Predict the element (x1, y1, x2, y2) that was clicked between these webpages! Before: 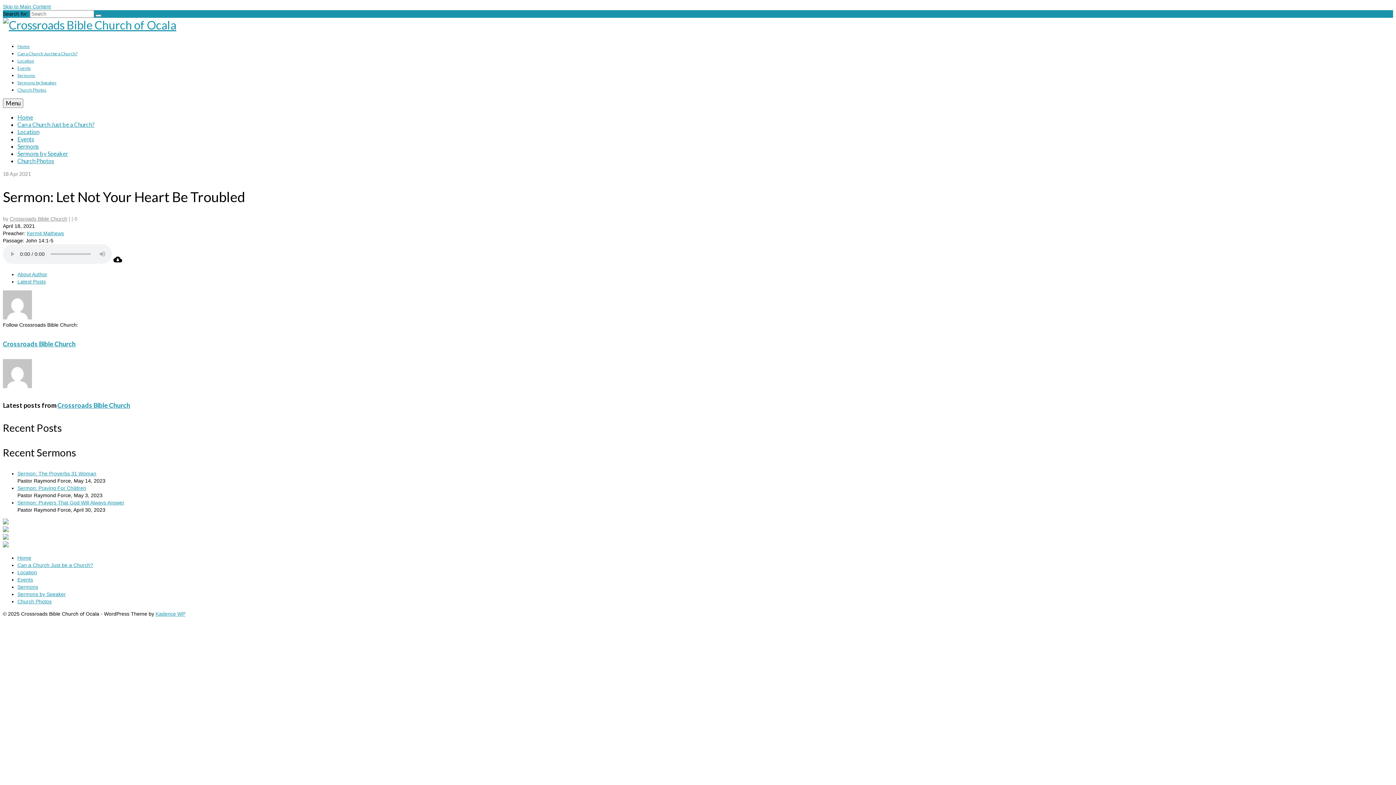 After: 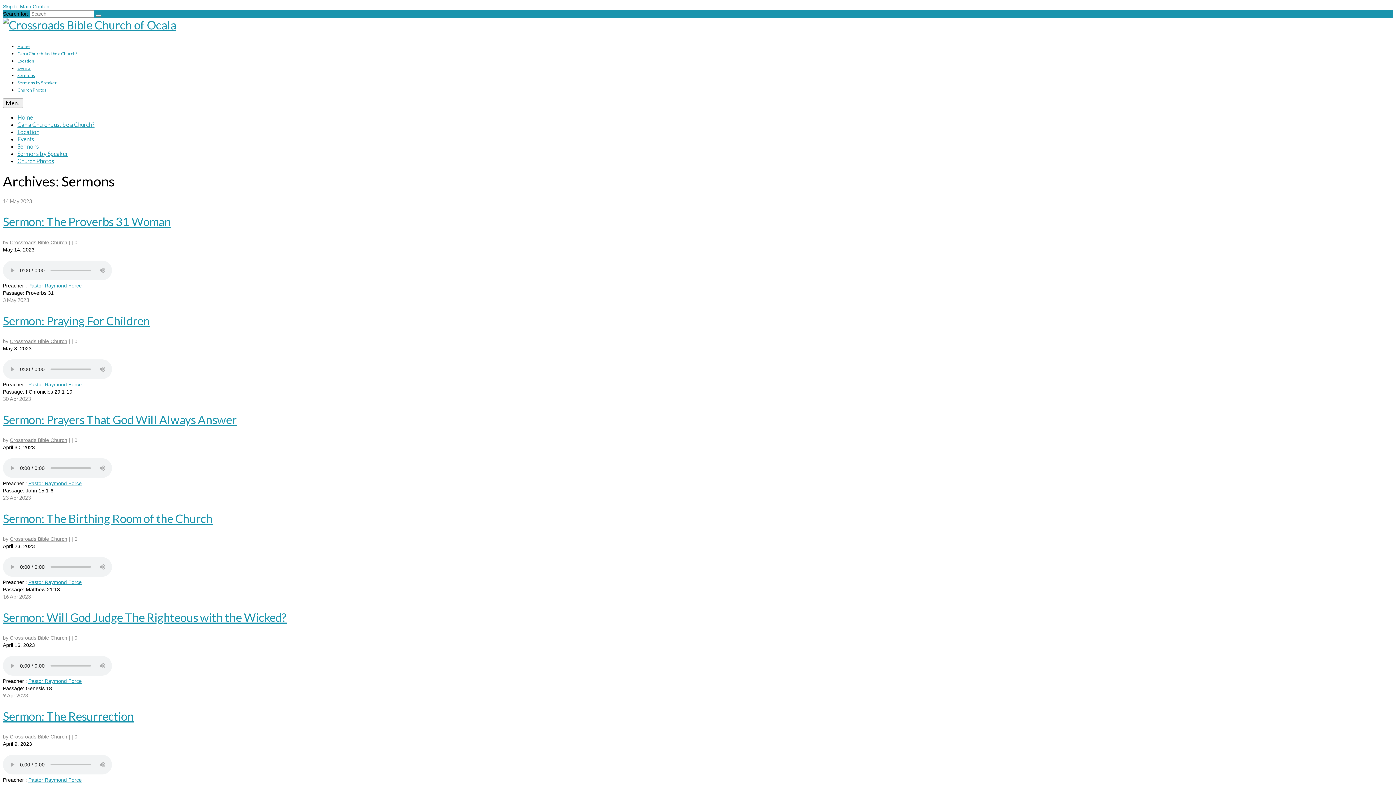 Action: bbox: (2, 543, 8, 548)